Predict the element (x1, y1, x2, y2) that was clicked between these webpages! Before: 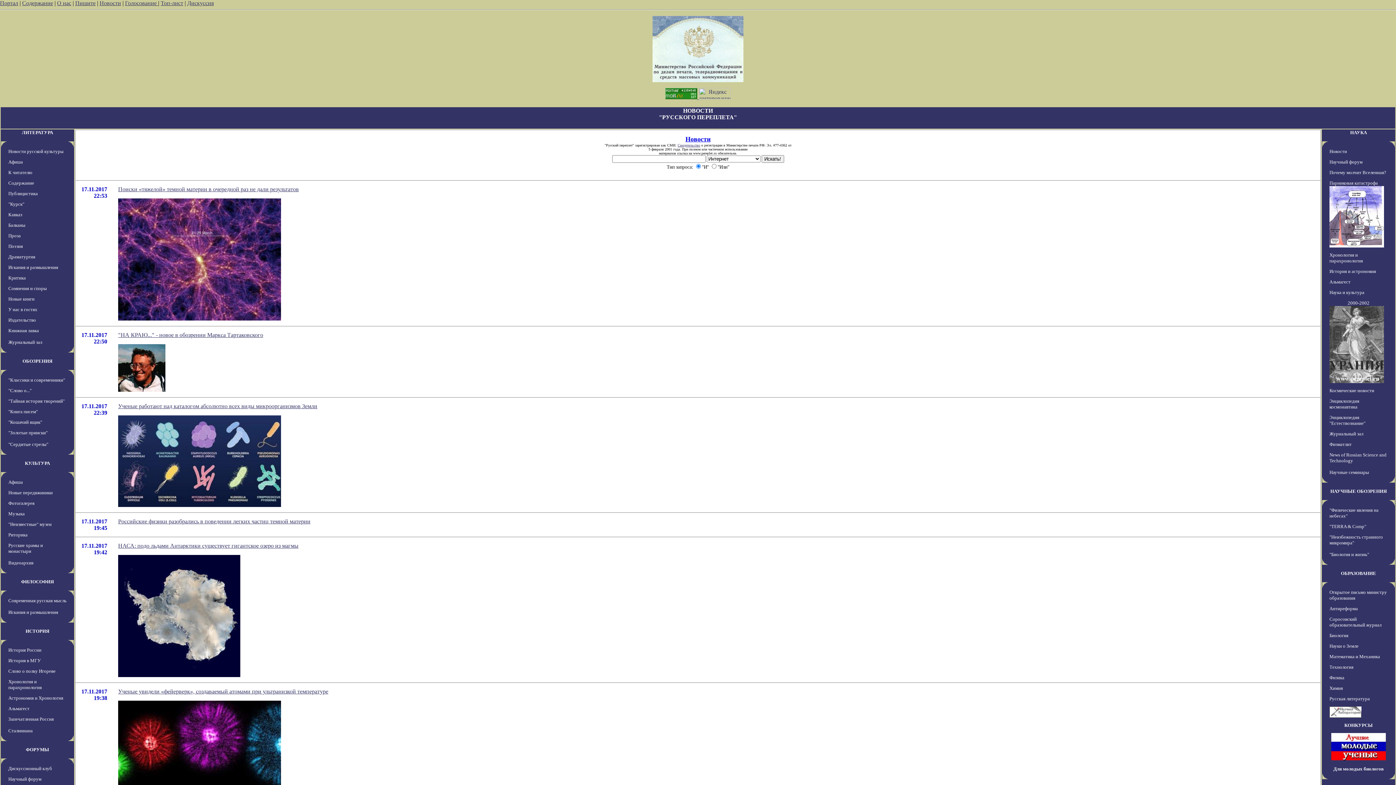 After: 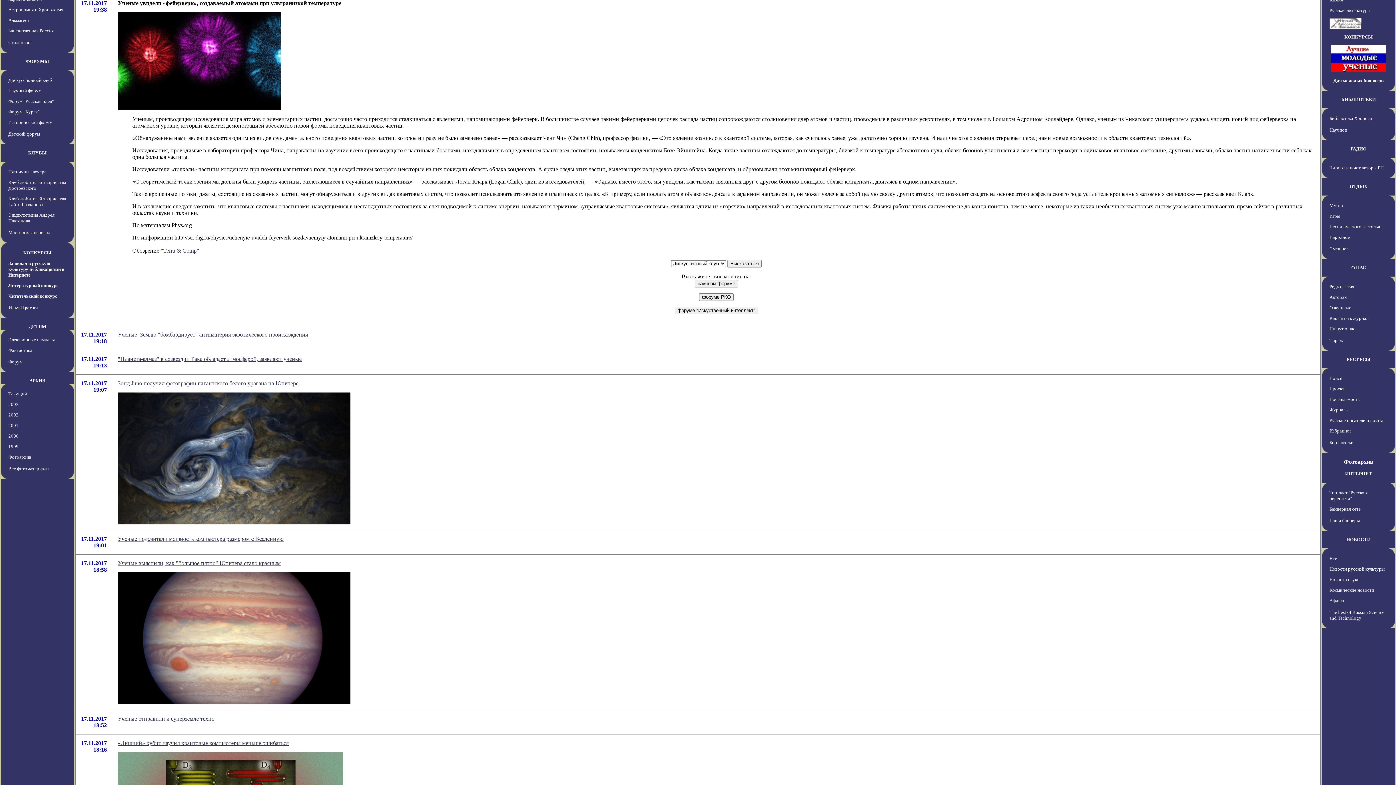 Action: bbox: (118, 688, 328, 694) label: Ученые увидели «фейерверк», создаваемый атомами при ультранизкой температуре